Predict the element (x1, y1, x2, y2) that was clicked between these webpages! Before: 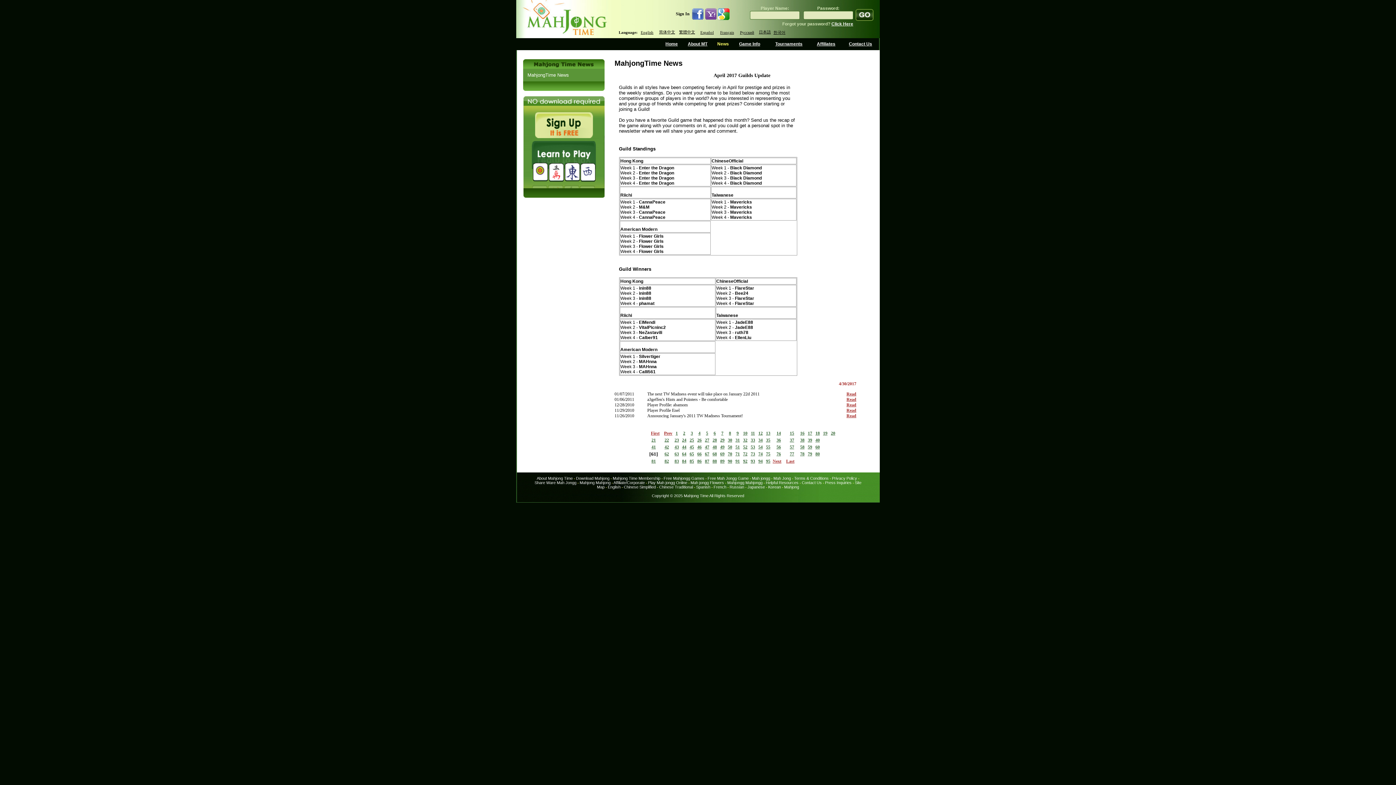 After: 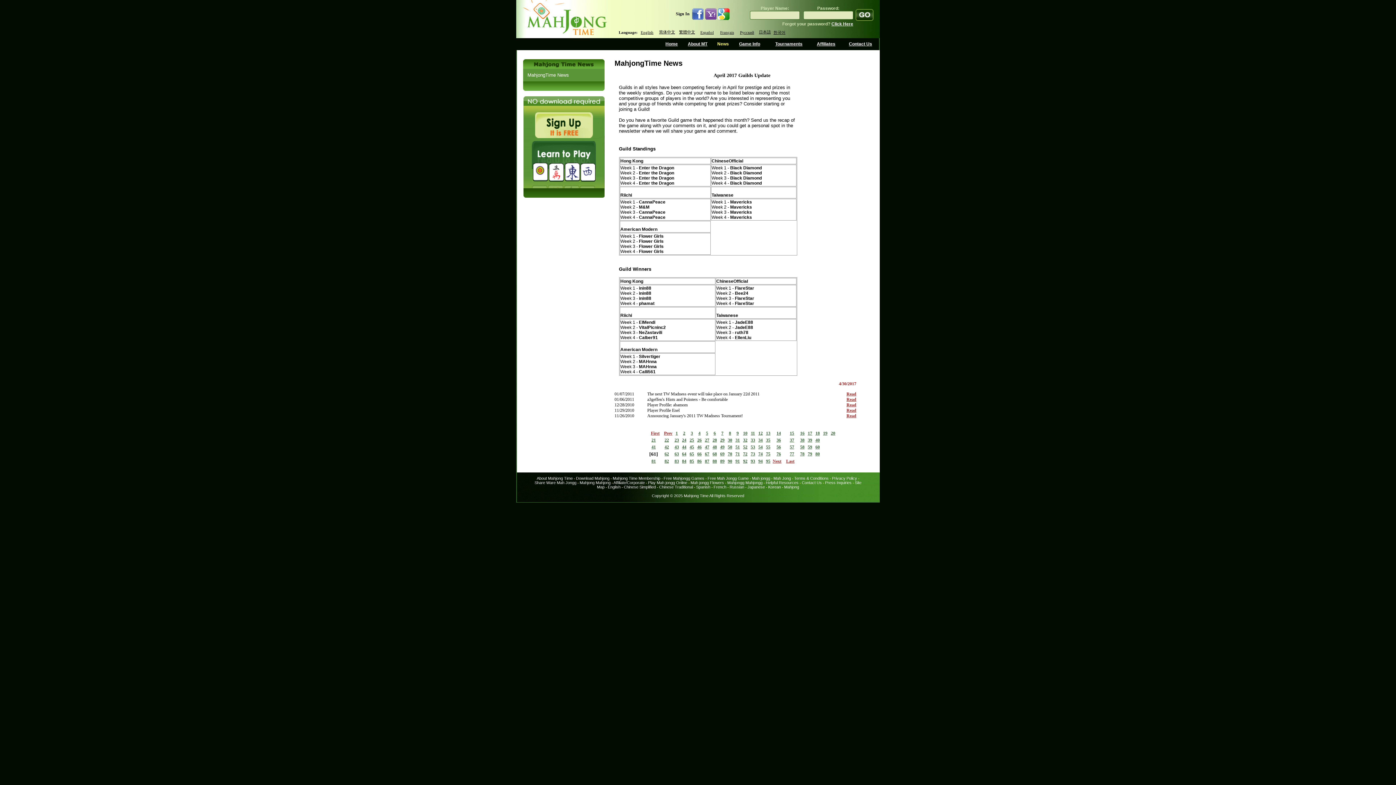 Action: bbox: (649, 451, 658, 457) label: 61